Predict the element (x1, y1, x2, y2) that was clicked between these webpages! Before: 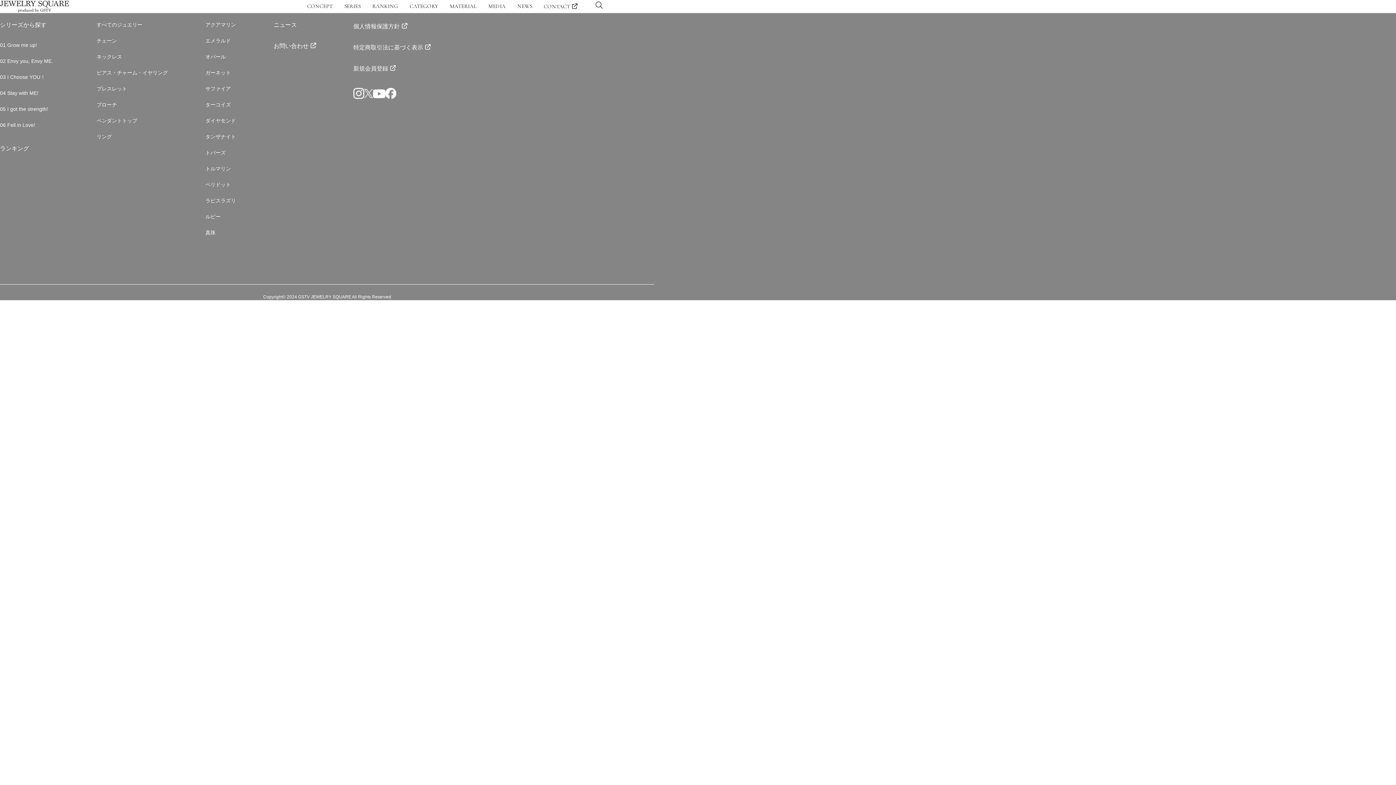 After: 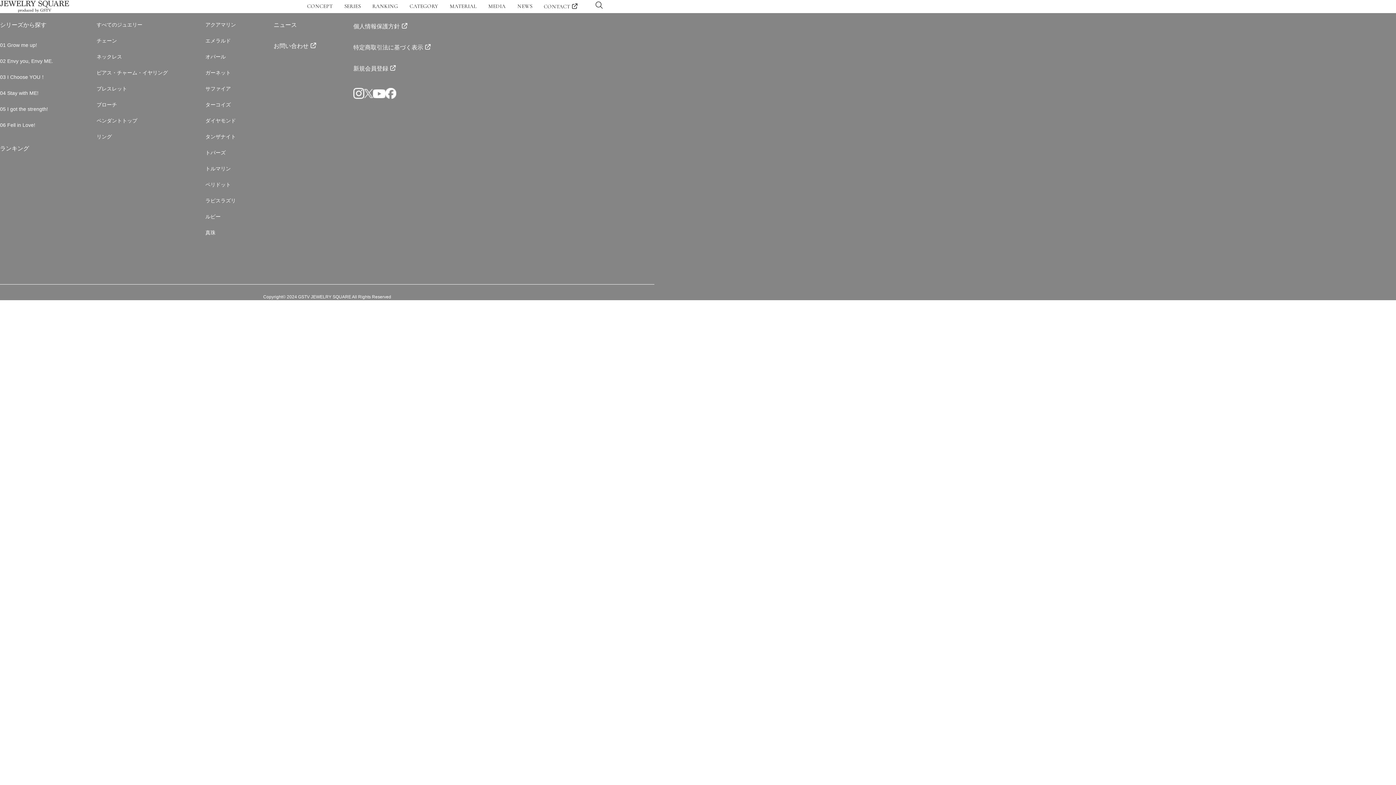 Action: bbox: (385, 88, 396, 98)